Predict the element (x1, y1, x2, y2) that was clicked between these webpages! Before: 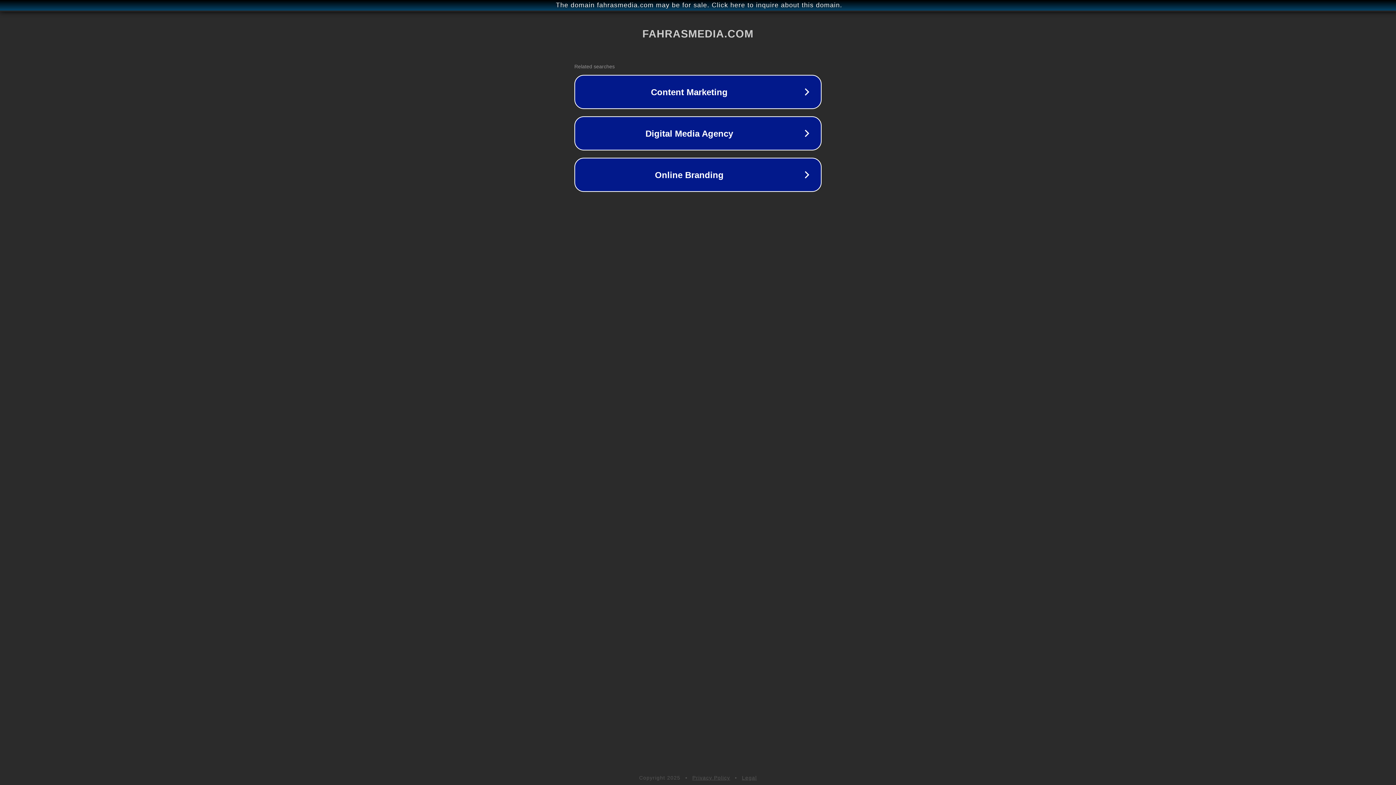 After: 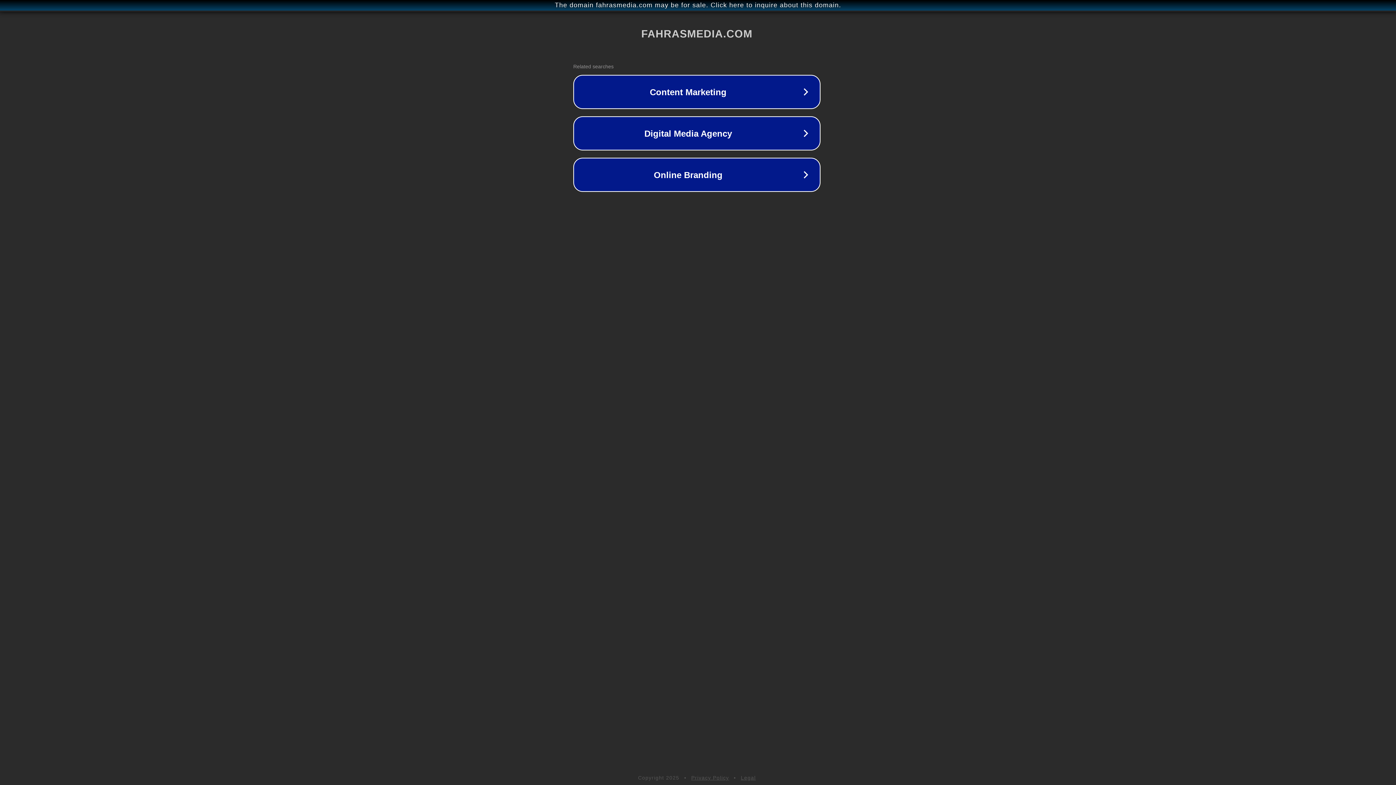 Action: label: The domain fahrasmedia.com may be for sale. Click here to inquire about this domain. bbox: (1, 1, 1397, 9)